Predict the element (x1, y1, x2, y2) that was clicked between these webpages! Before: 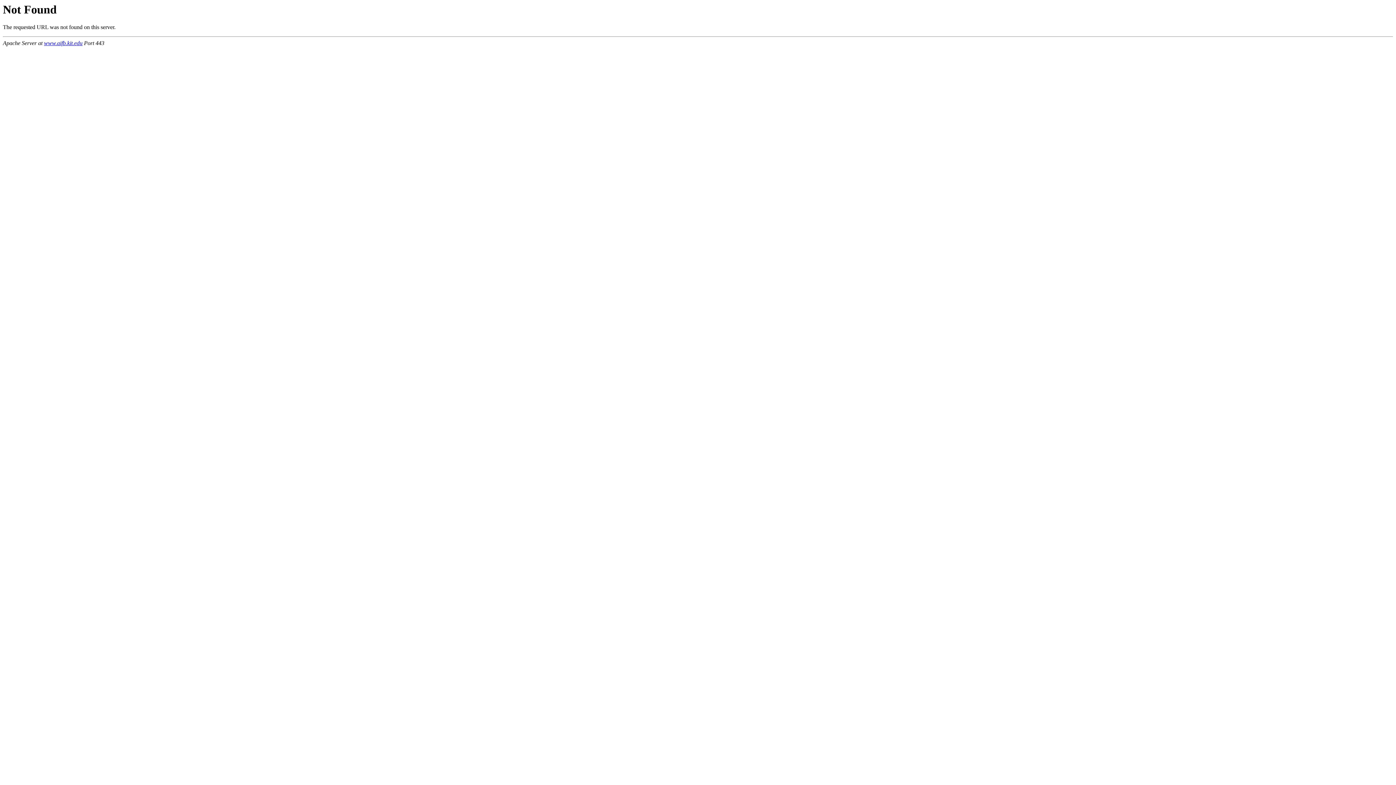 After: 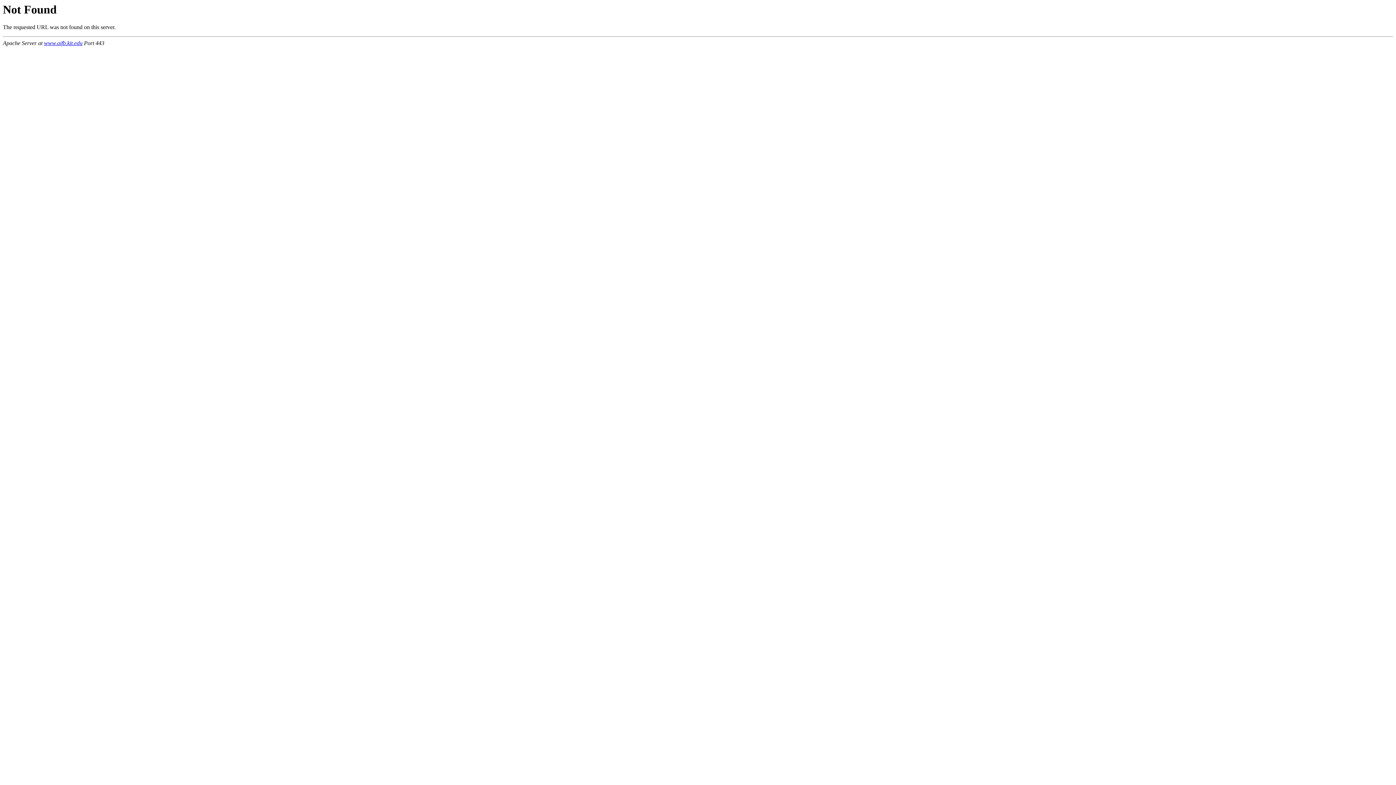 Action: label: www.aifb.kit.edu bbox: (44, 40, 82, 46)